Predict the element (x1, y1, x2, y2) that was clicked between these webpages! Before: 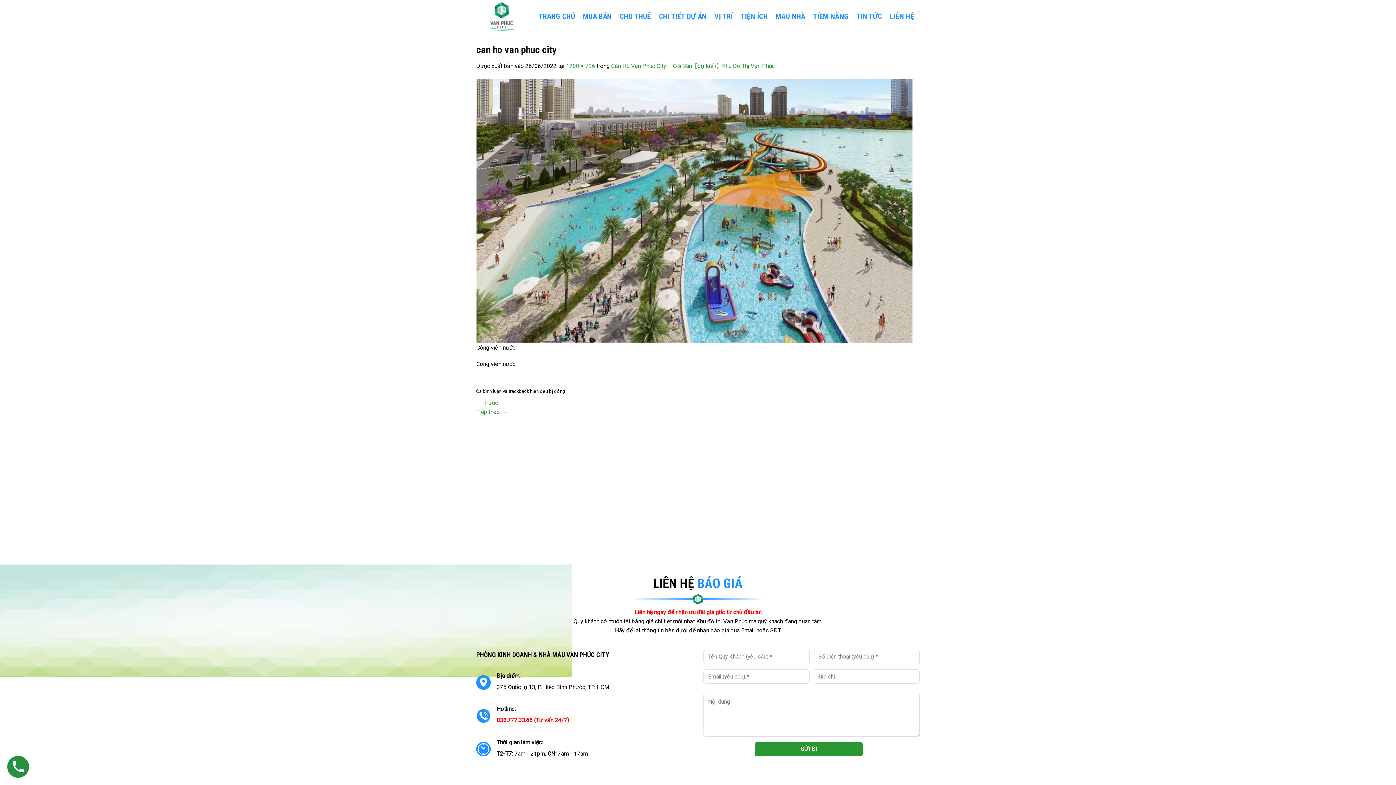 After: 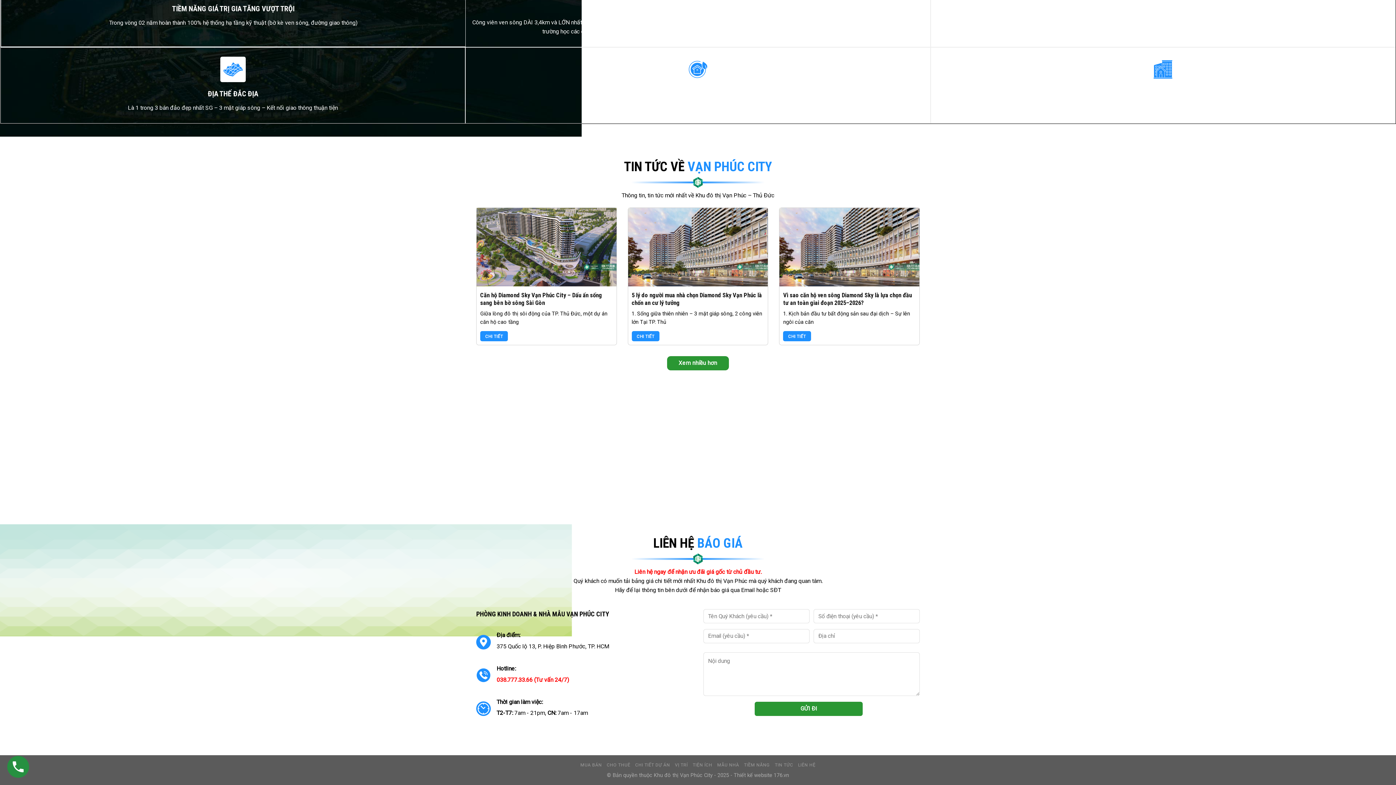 Action: bbox: (856, 9, 882, 22) label: TIN TỨC